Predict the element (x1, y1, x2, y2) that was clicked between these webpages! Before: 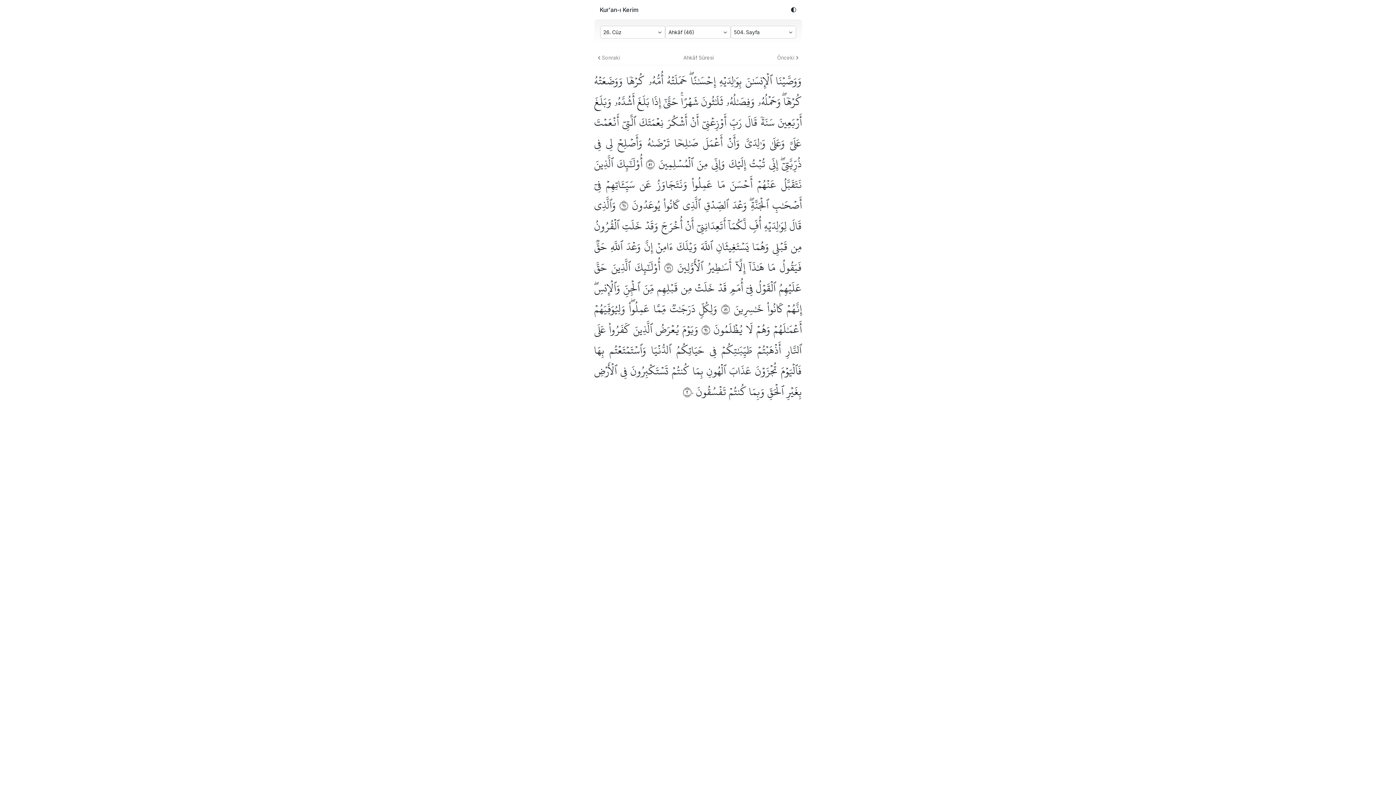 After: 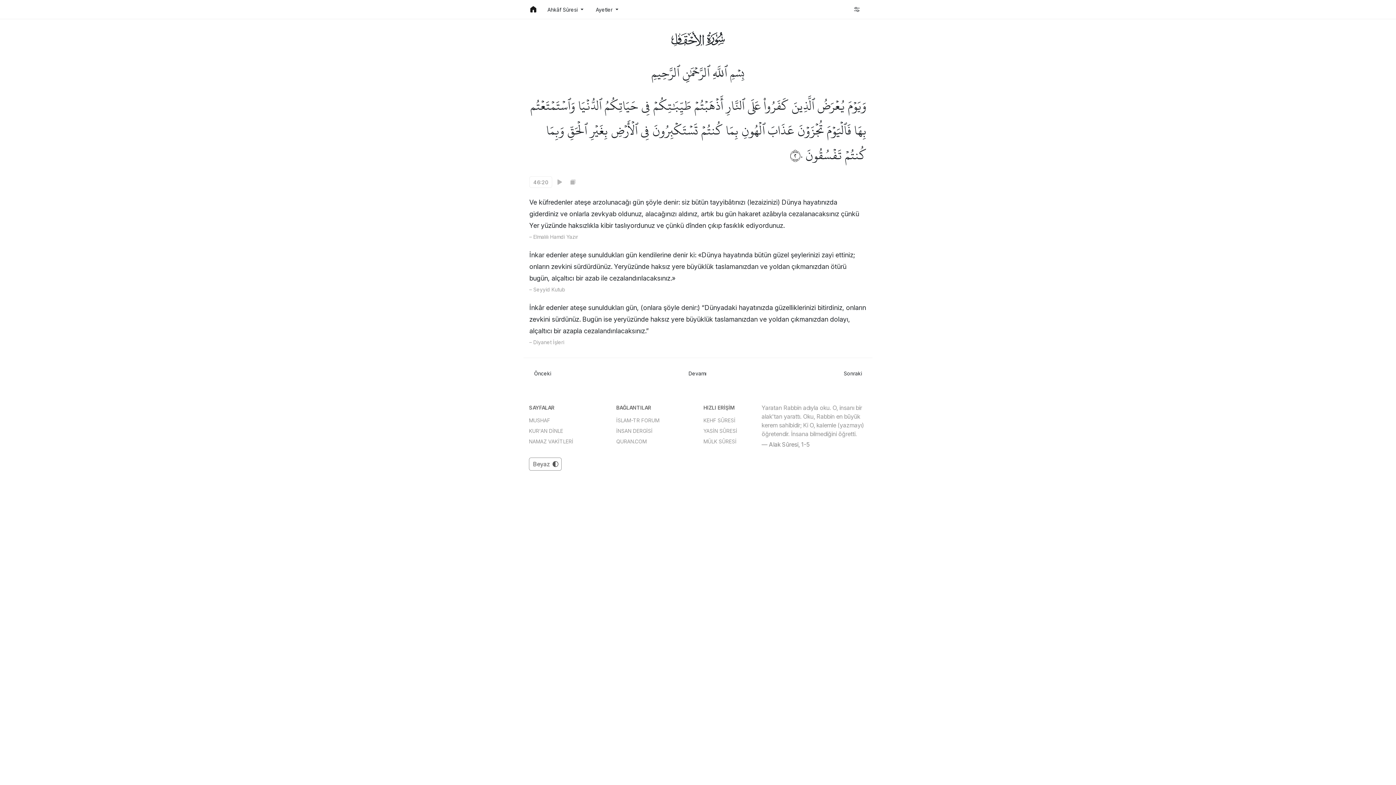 Action: bbox: (683, 381, 693, 402) label: ٢٠